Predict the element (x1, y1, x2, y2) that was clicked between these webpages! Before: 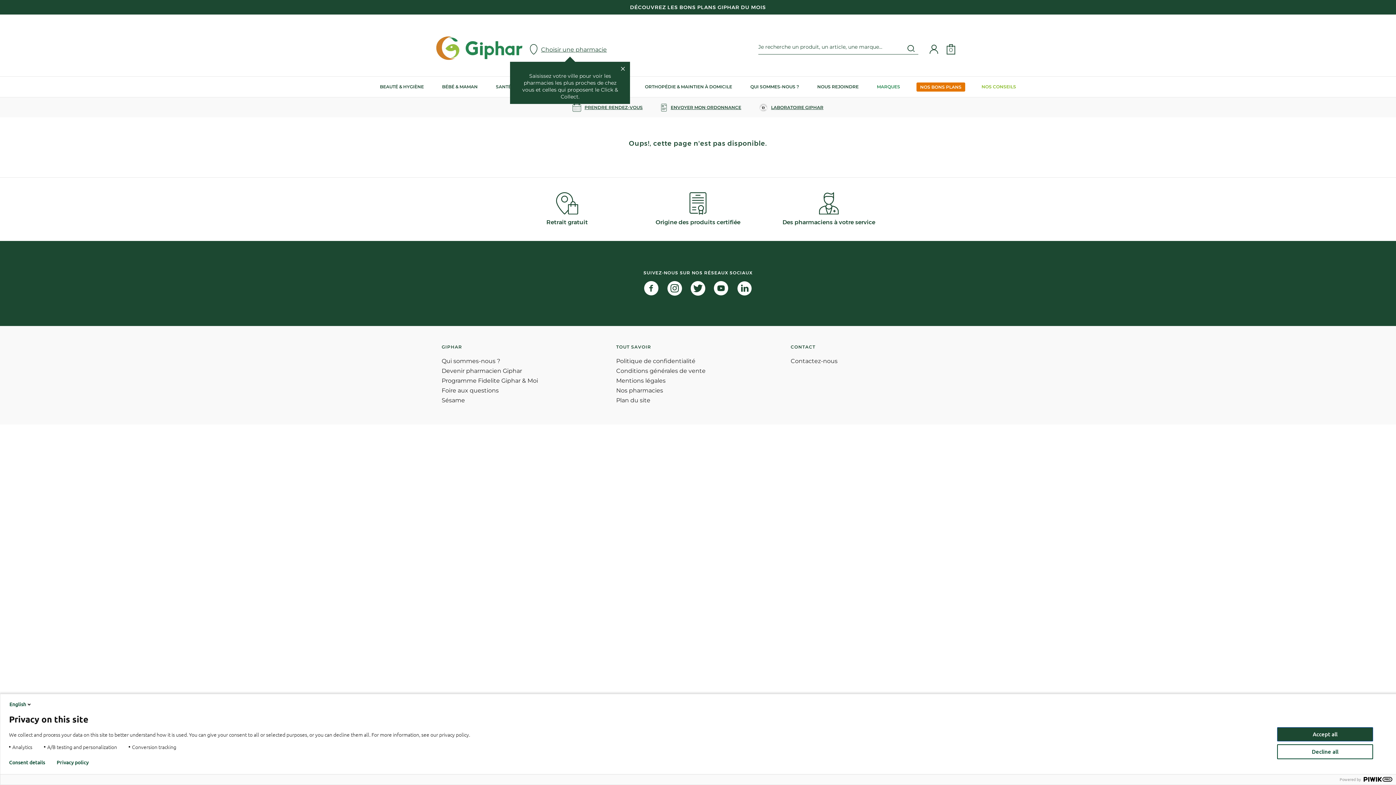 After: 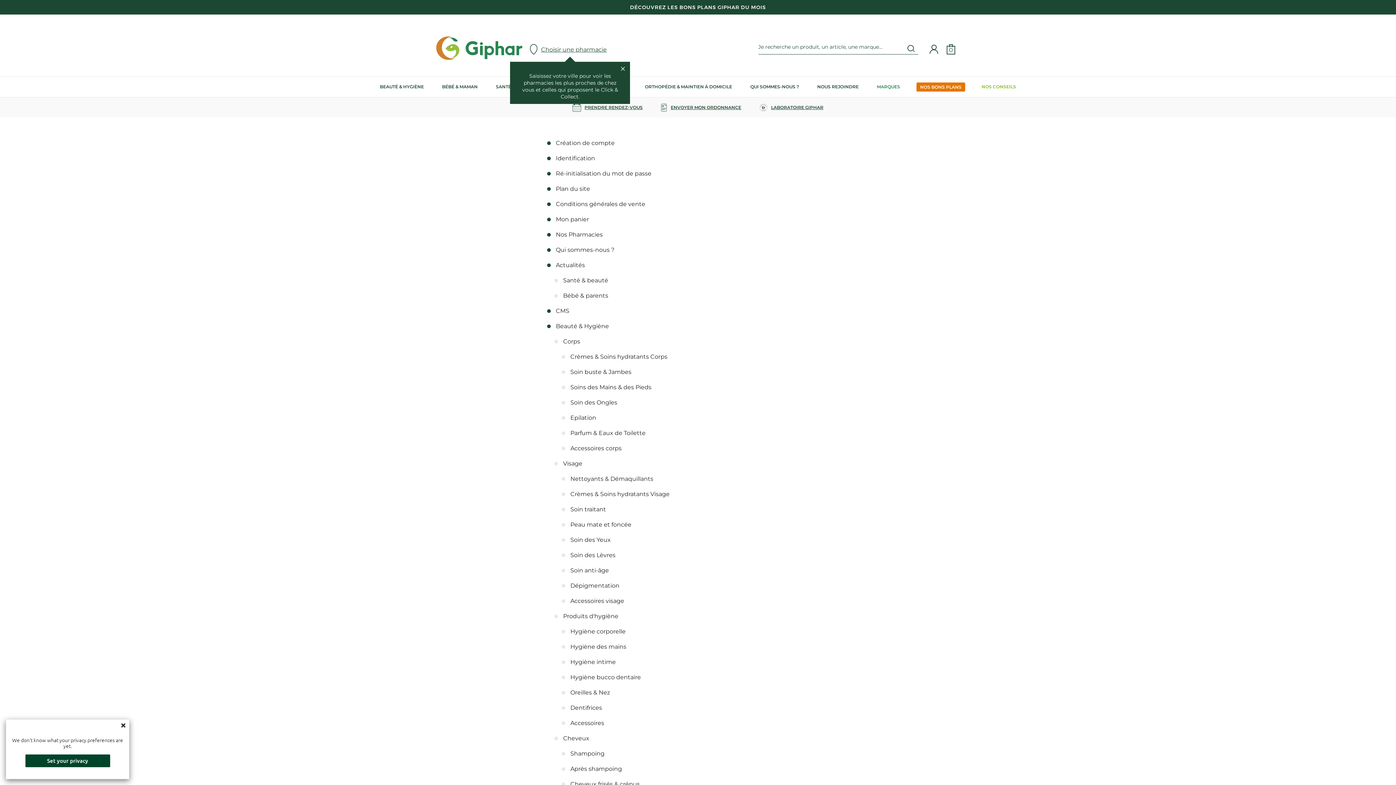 Action: label: Plan du site bbox: (616, 396, 650, 403)